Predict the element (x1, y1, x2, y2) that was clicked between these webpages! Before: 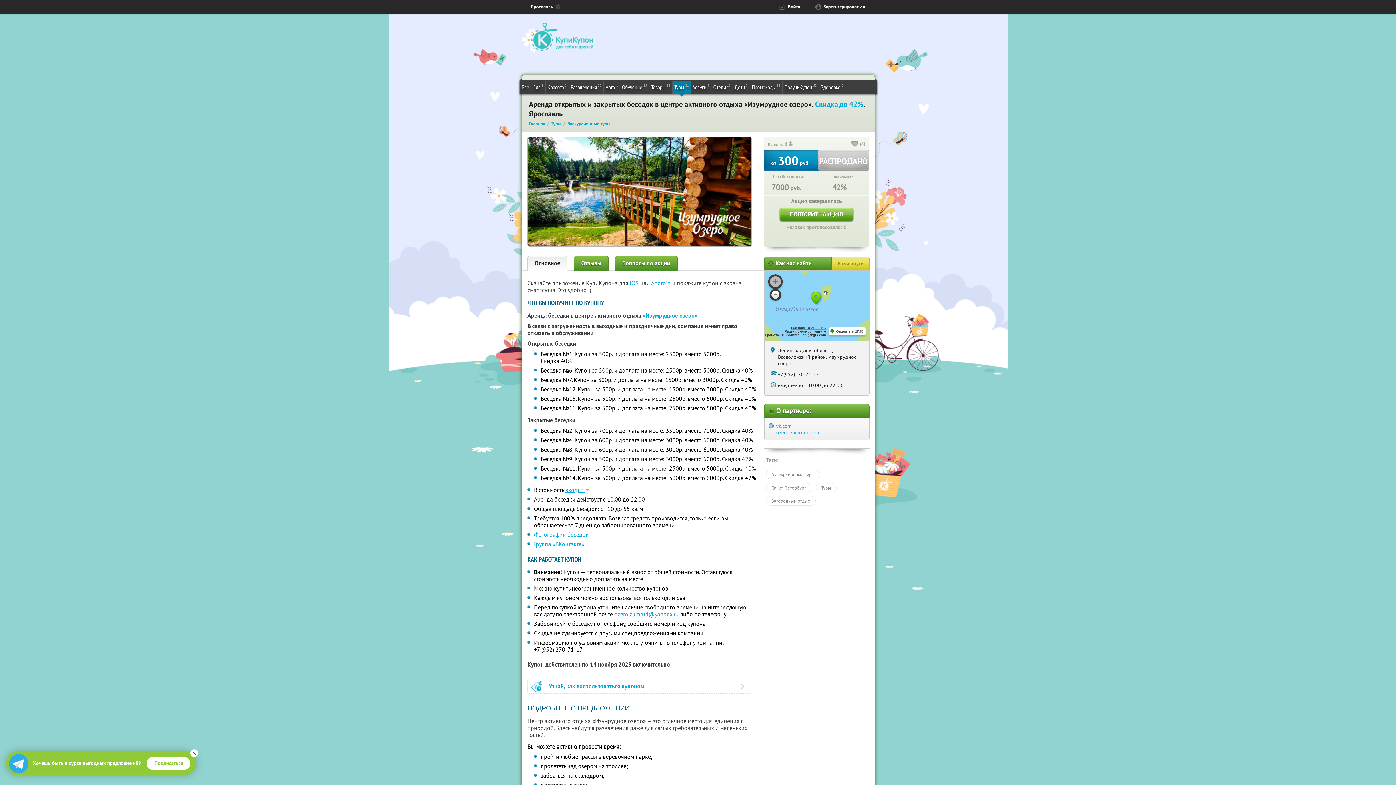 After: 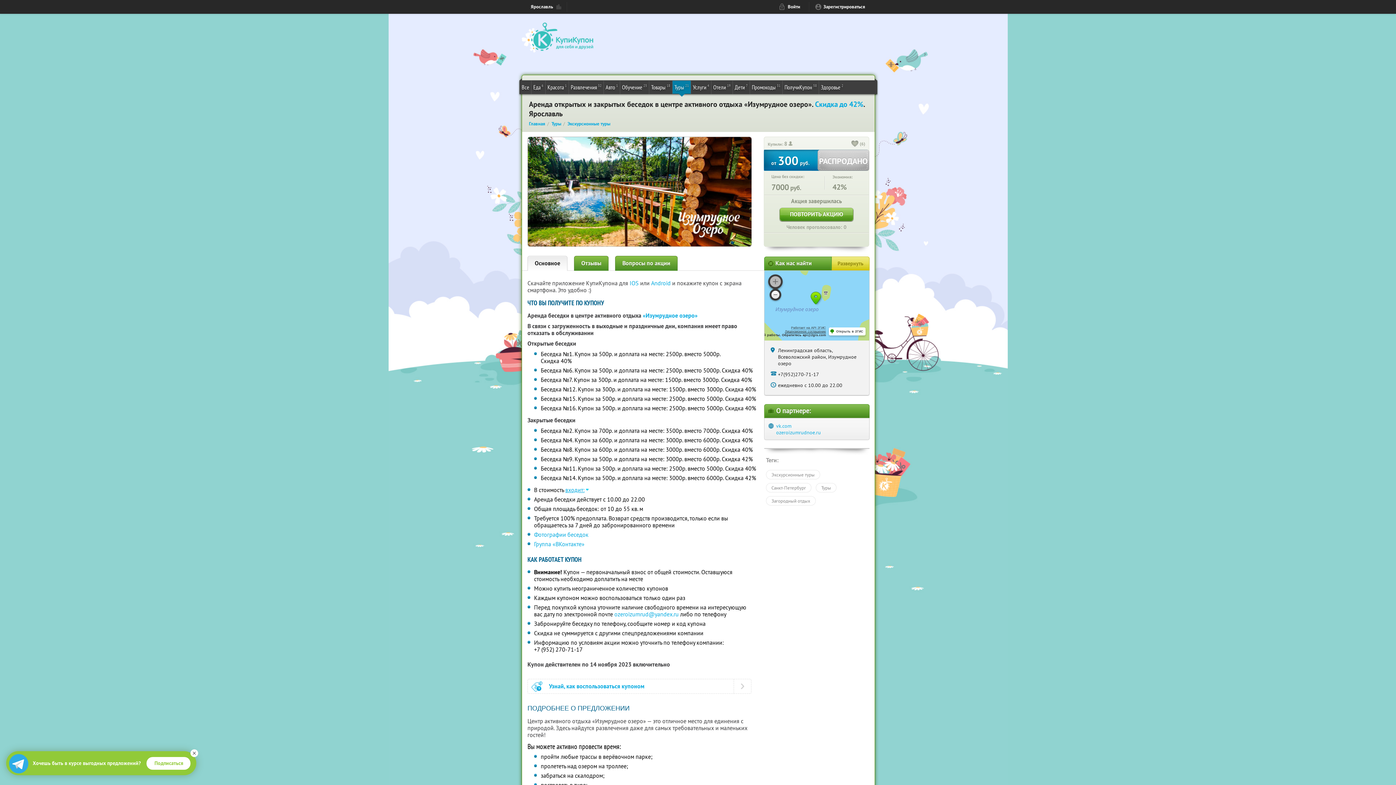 Action: label: Лицензионное соглашение bbox: (785, 329, 826, 333)